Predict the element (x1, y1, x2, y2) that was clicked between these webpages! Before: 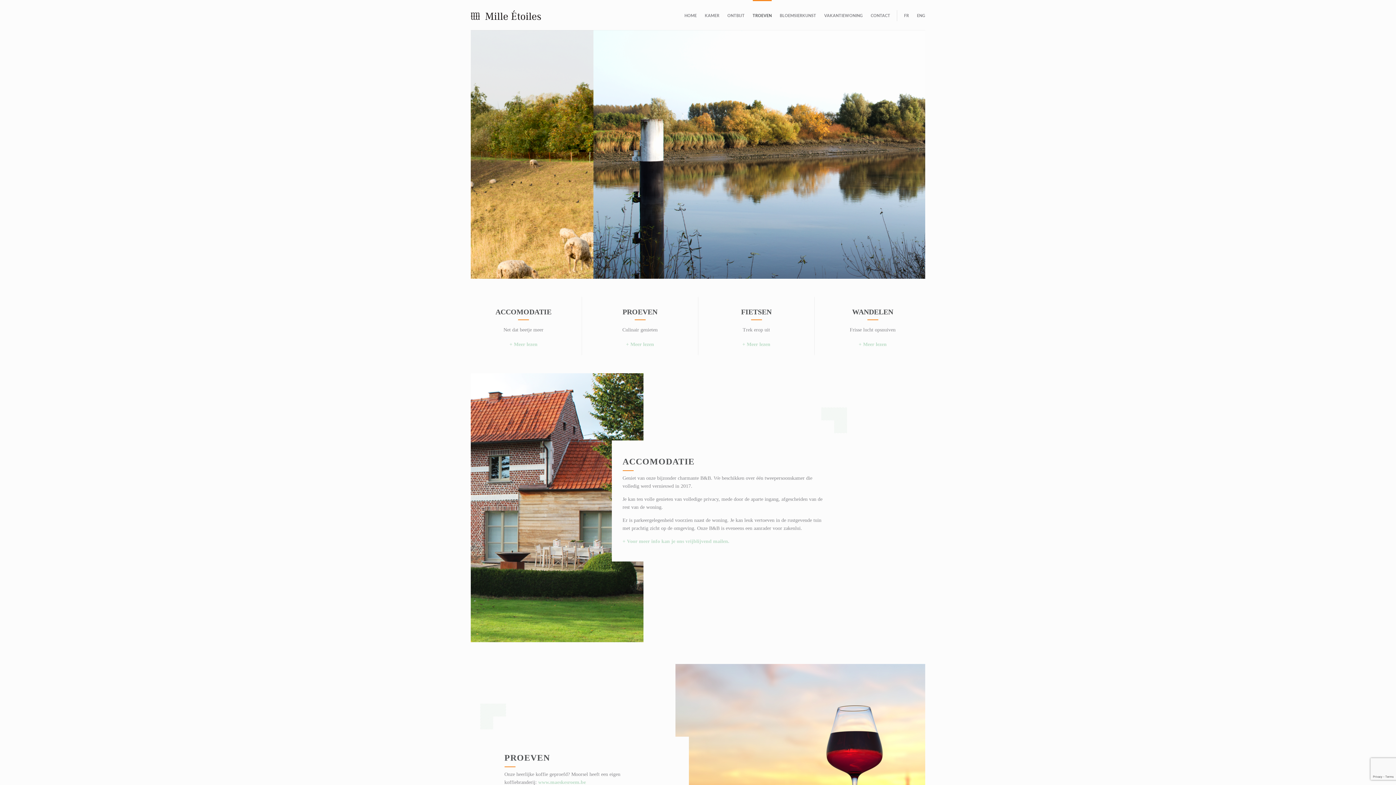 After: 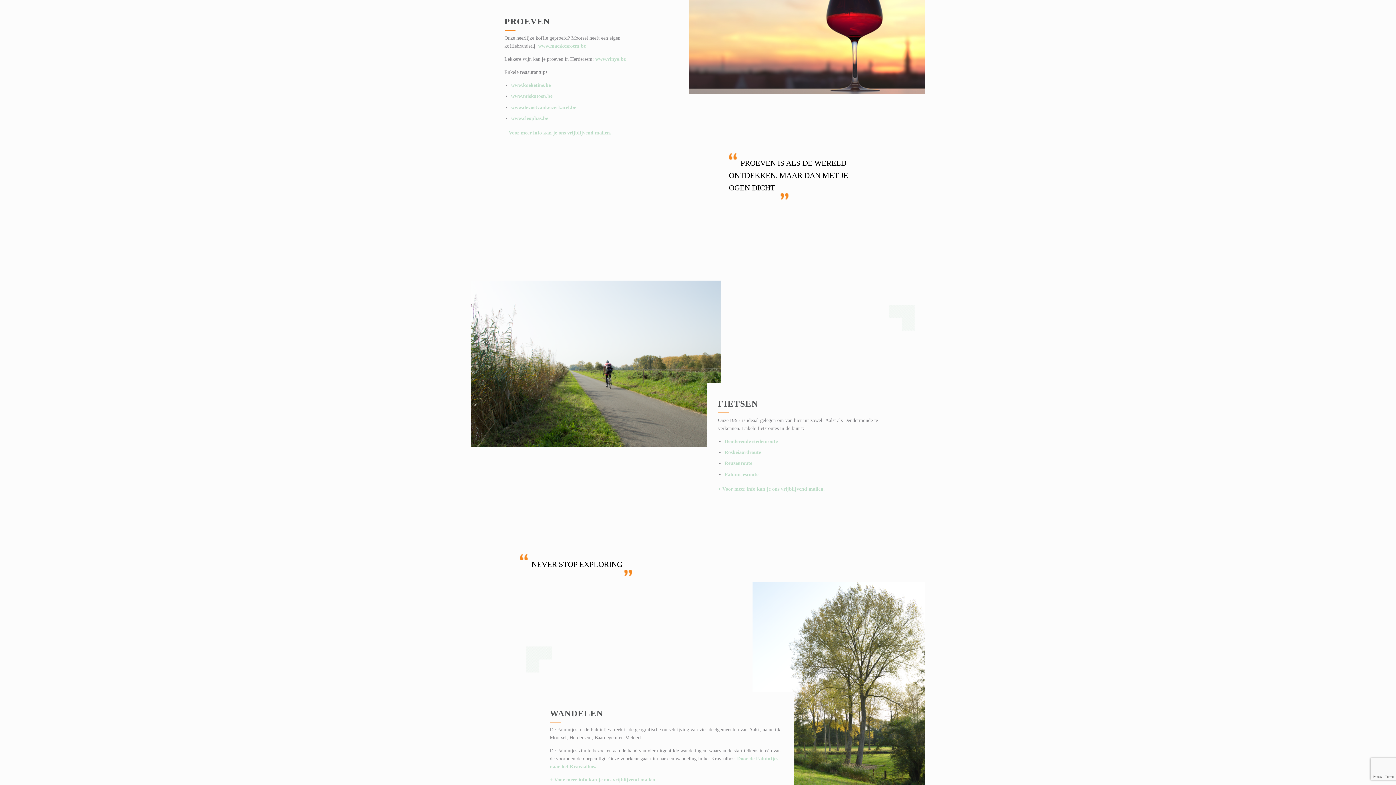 Action: bbox: (626, 341, 654, 347) label: + Meer lezen